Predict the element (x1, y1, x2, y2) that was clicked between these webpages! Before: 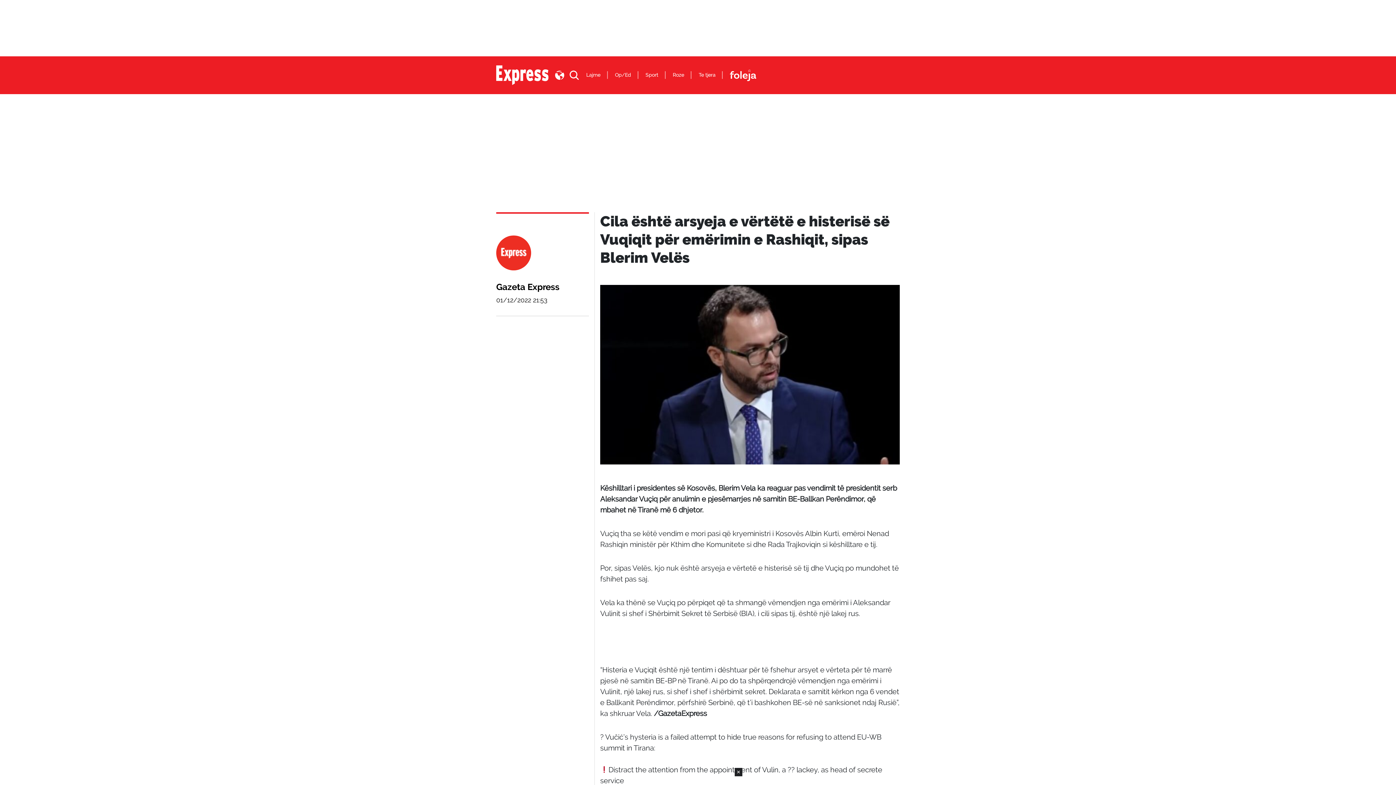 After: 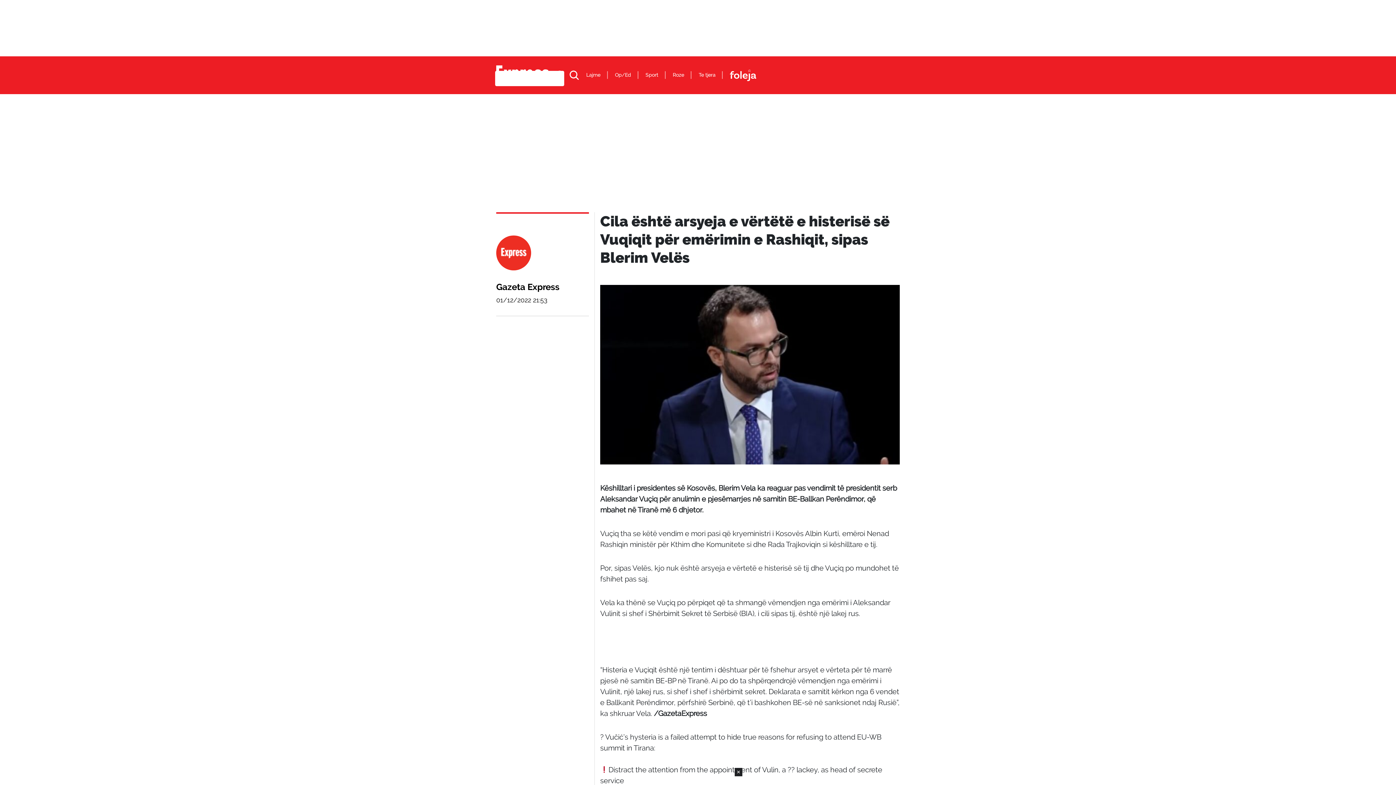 Action: bbox: (568, 69, 578, 81)